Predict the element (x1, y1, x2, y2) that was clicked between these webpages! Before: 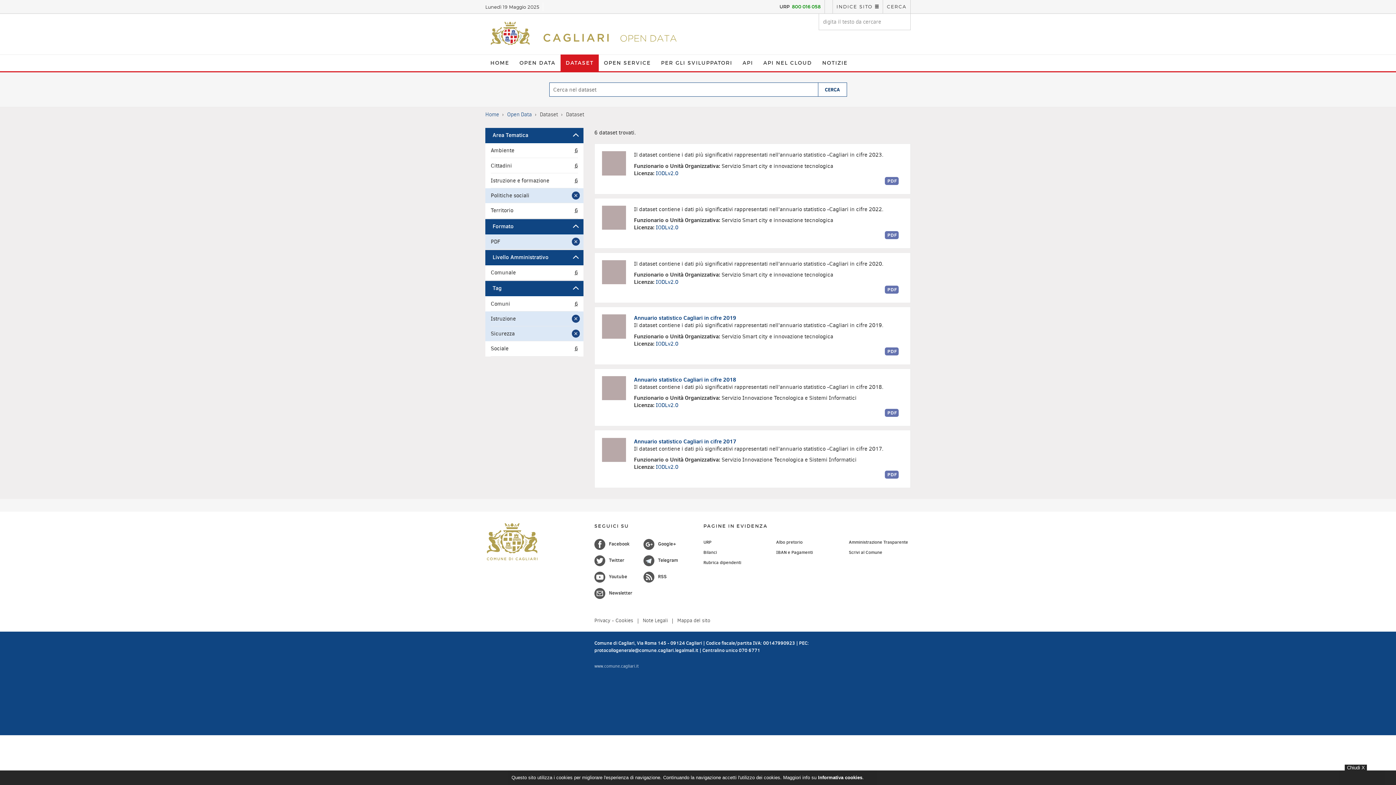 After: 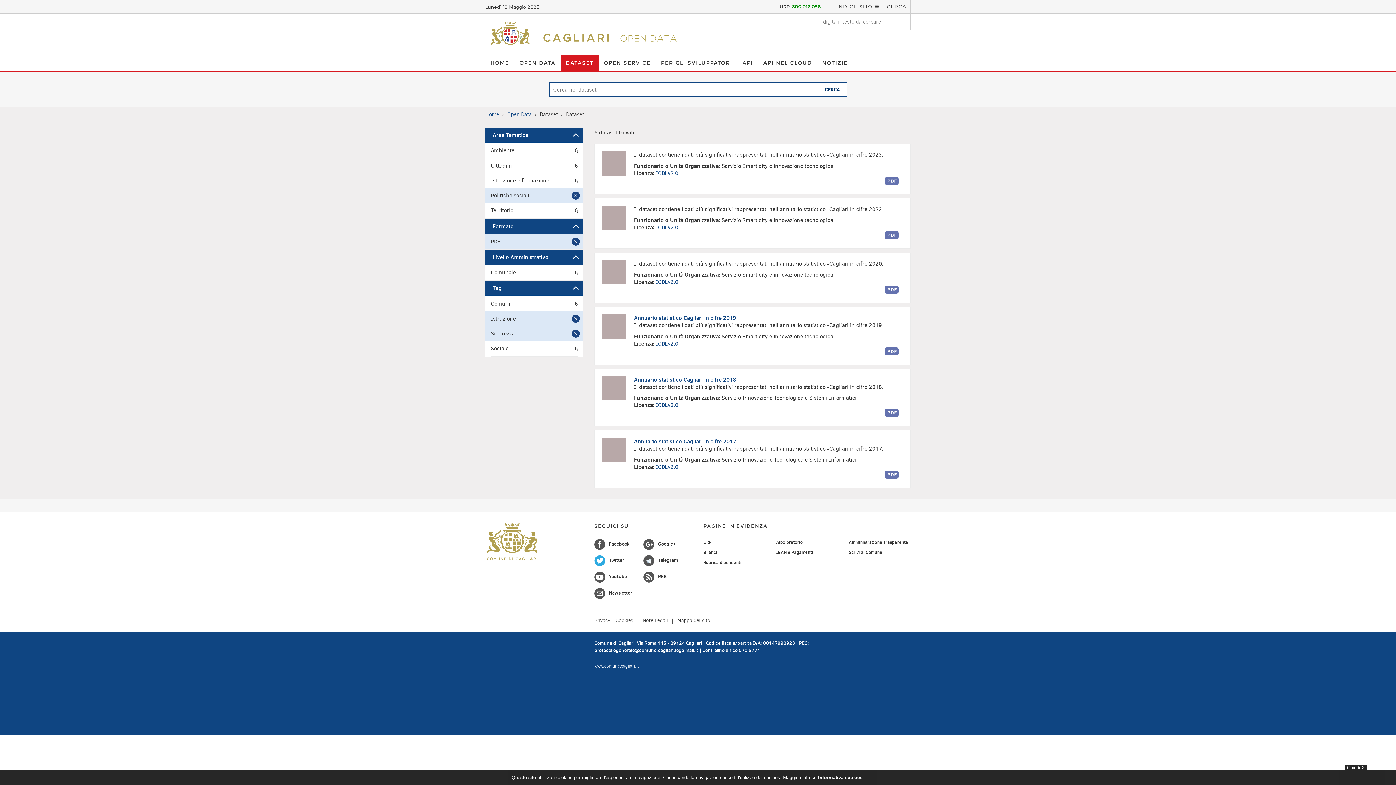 Action: bbox: (594, 555, 633, 566) label: Twitter